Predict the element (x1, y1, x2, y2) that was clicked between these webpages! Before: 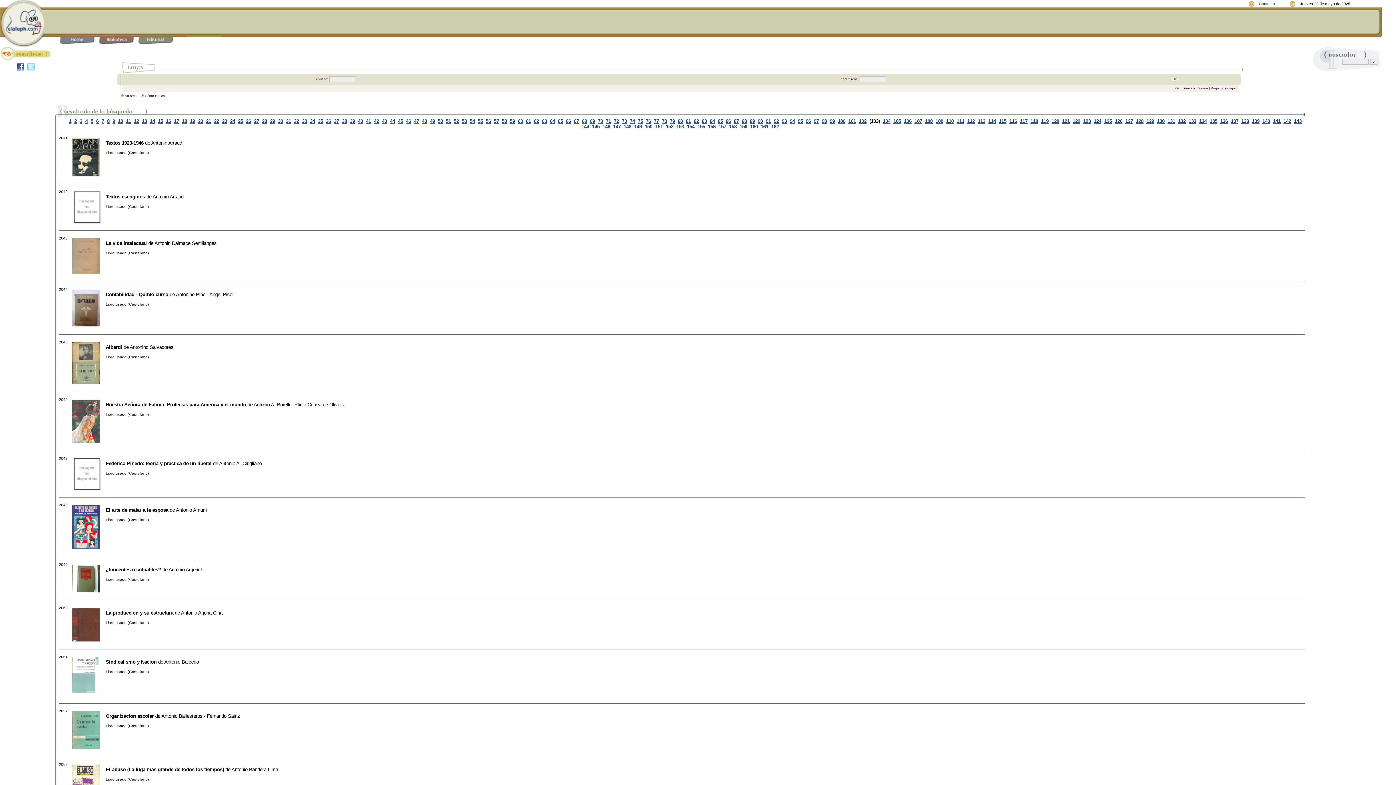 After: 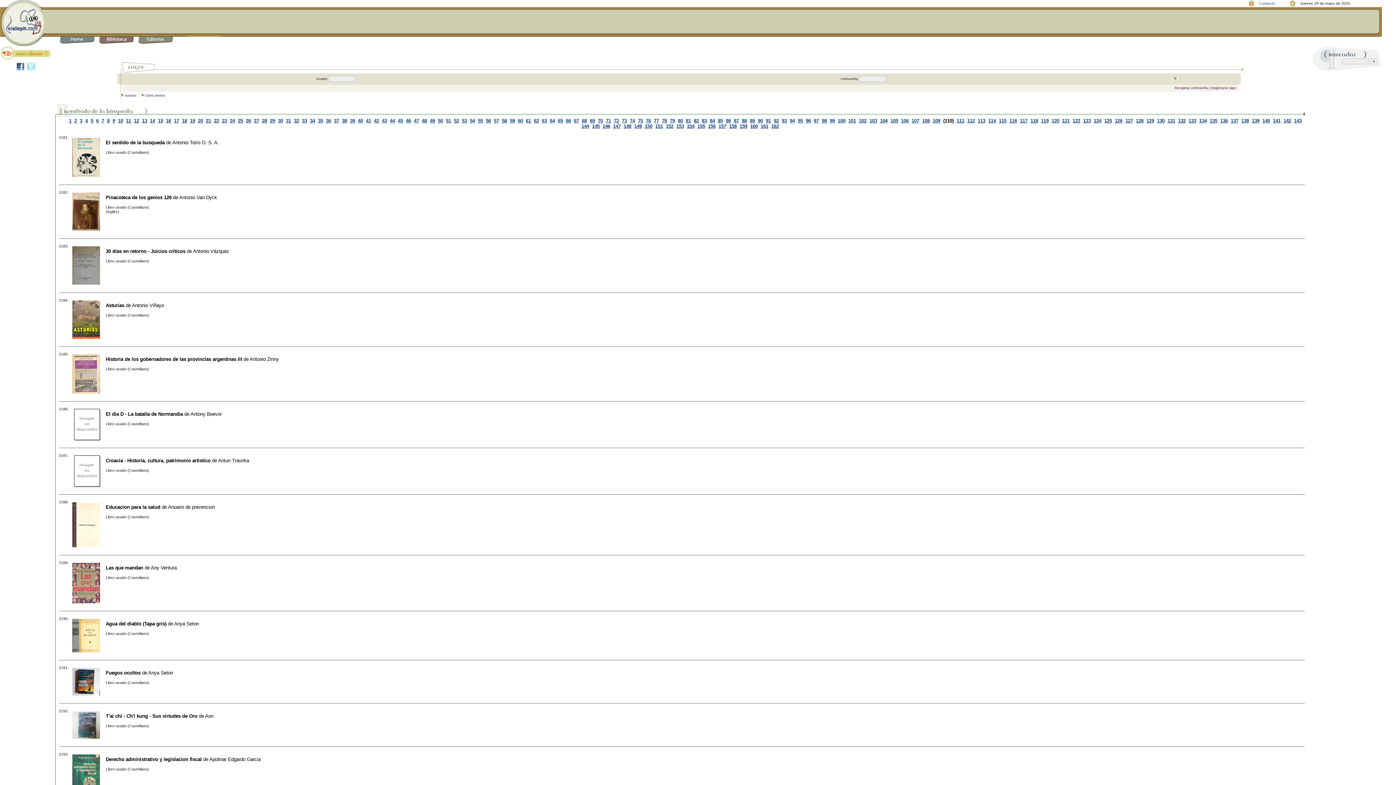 Action: bbox: (946, 118, 954, 123) label: 110